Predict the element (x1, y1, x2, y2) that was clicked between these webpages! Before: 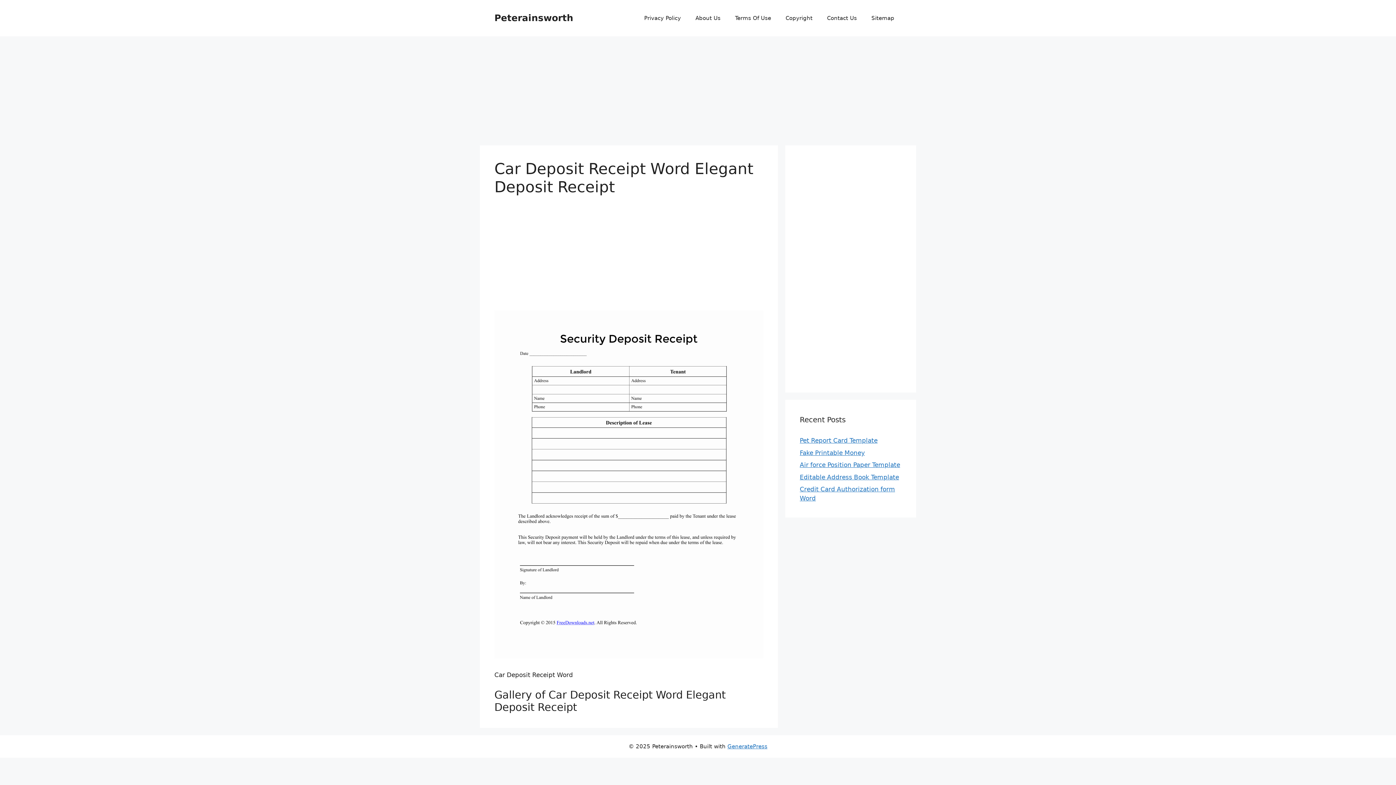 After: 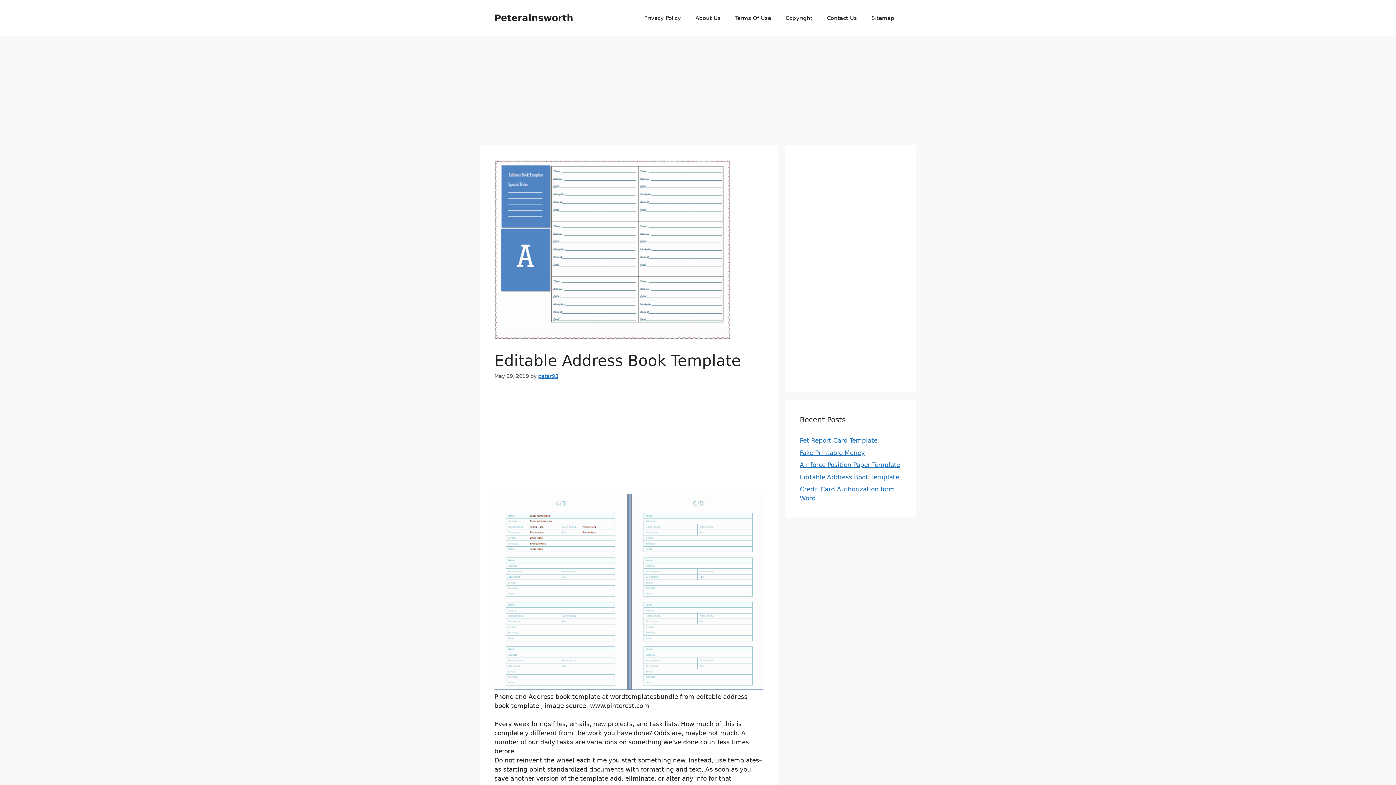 Action: label: Editable Address Book Template bbox: (800, 473, 899, 480)